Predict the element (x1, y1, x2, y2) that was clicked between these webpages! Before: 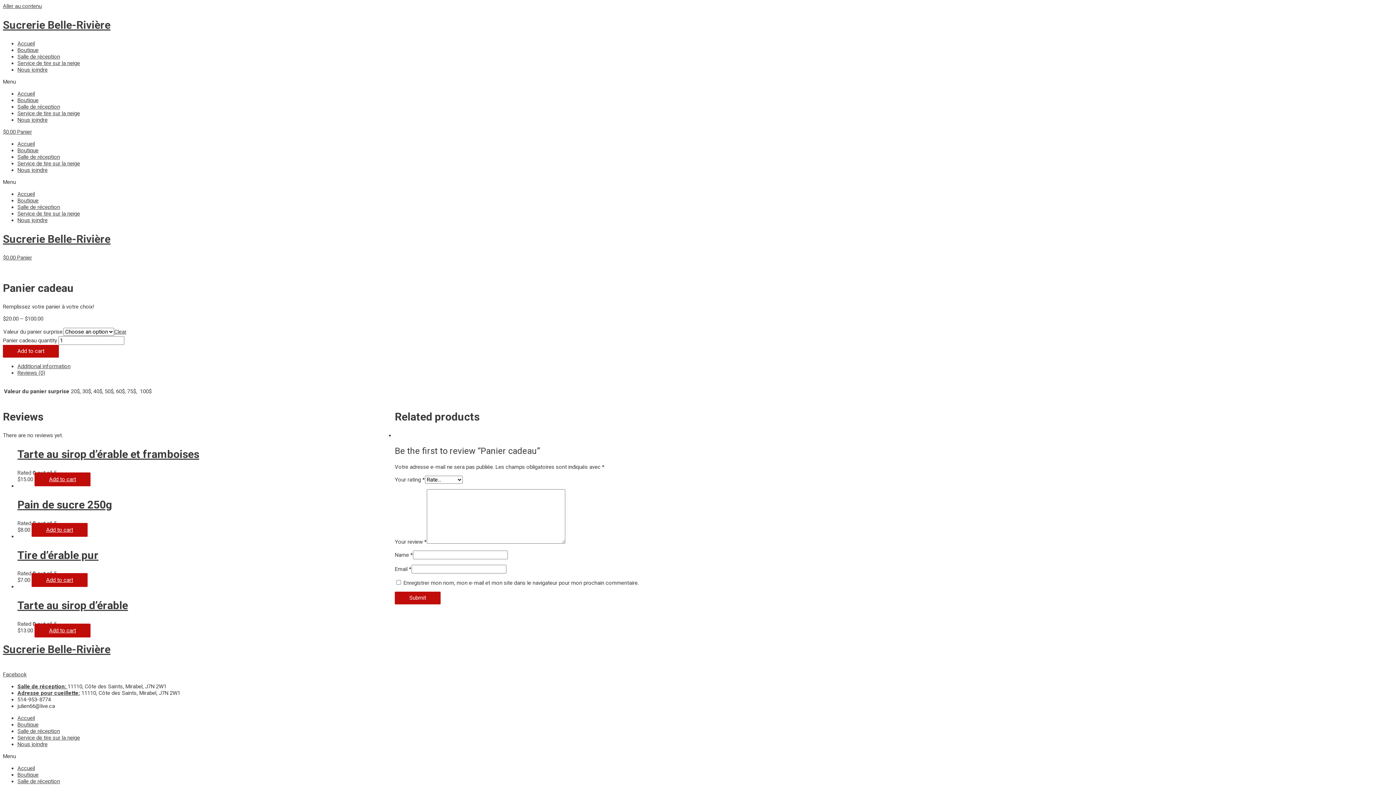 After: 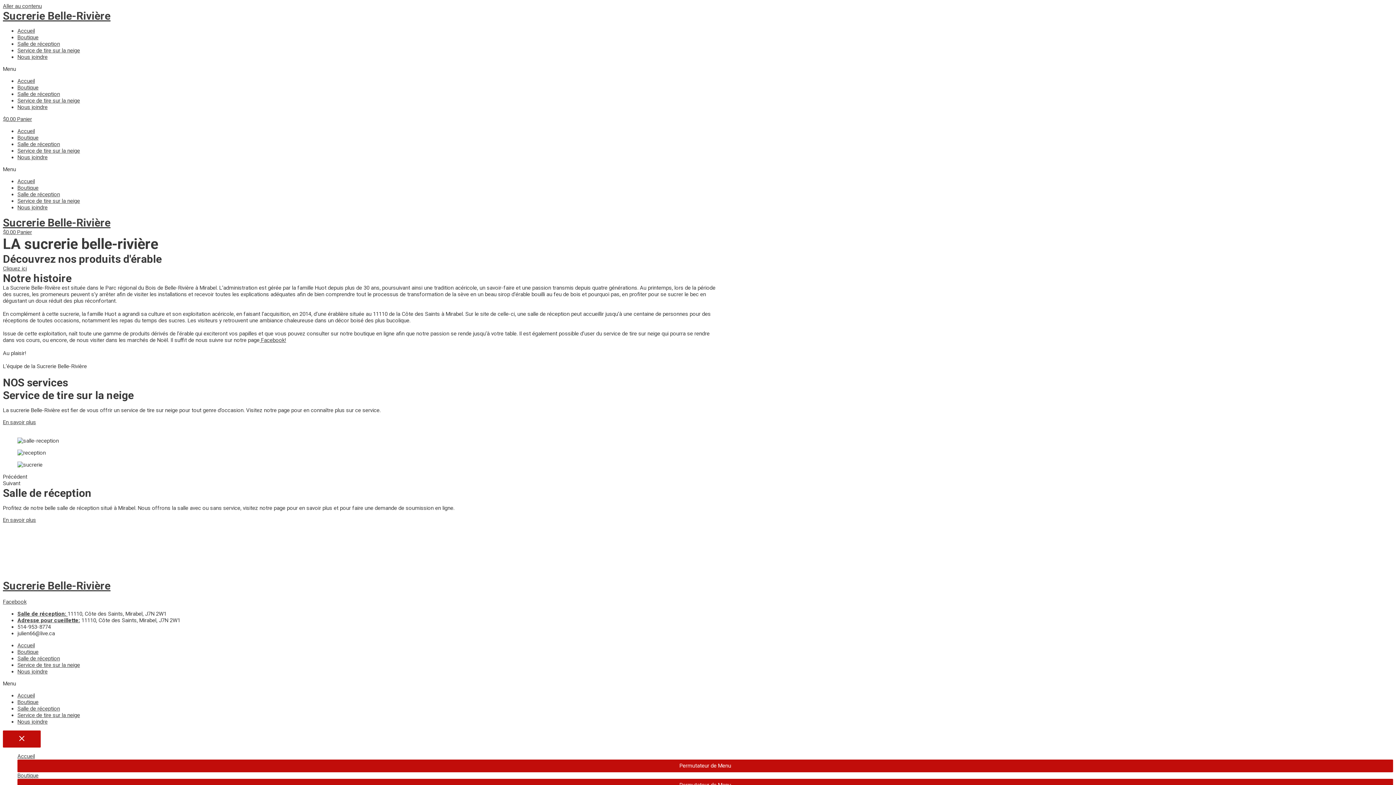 Action: label: Sucrerie Belle-Rivière bbox: (2, 18, 110, 31)